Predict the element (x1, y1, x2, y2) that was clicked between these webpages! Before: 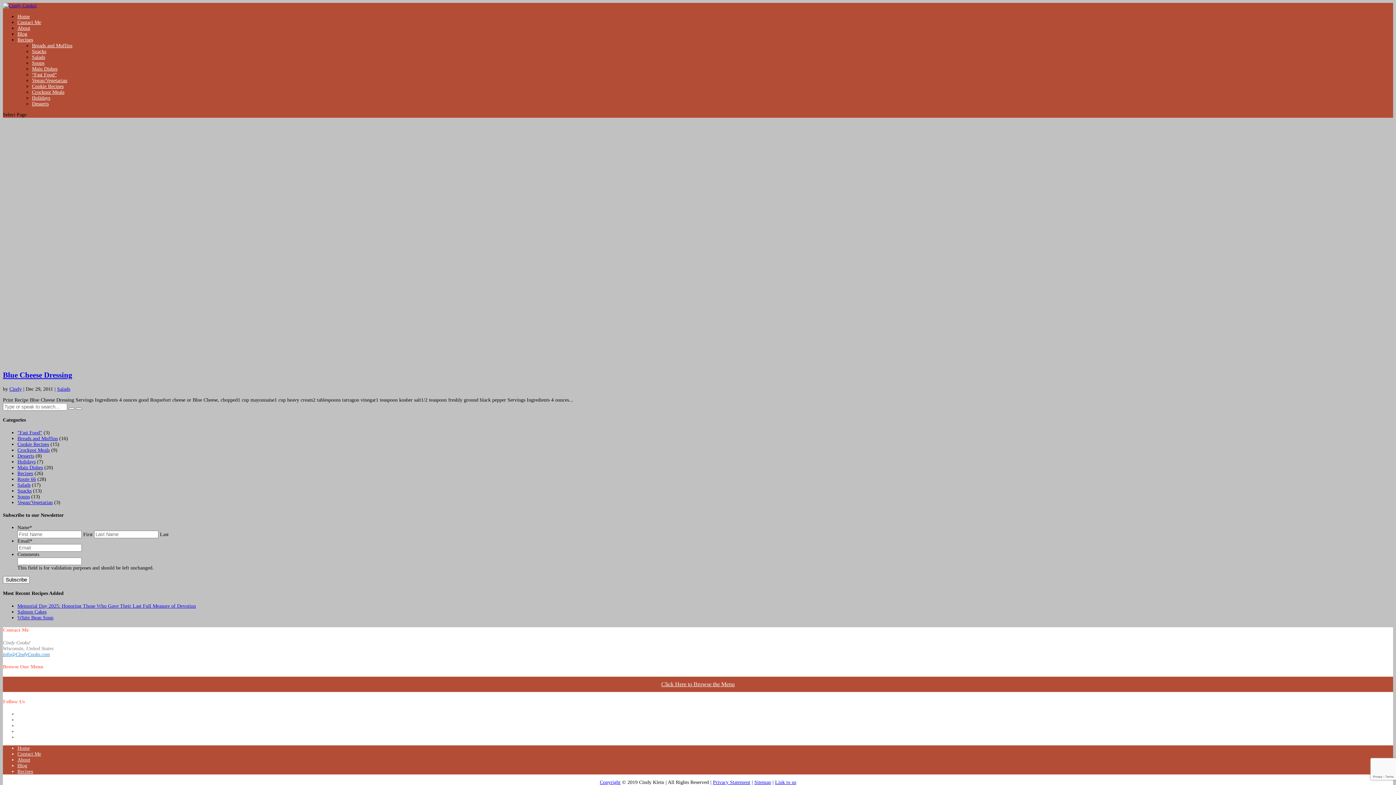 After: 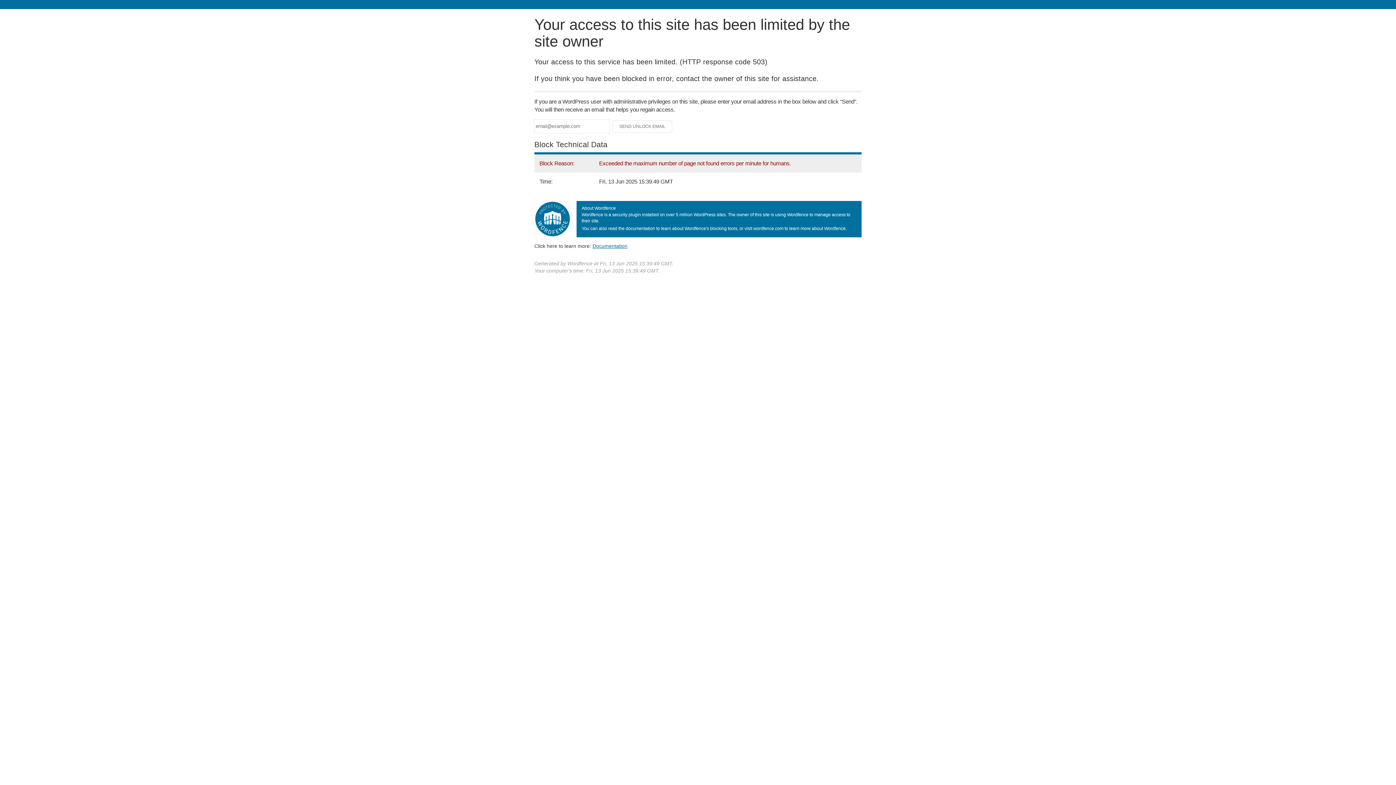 Action: bbox: (2, 358, 395, 364)